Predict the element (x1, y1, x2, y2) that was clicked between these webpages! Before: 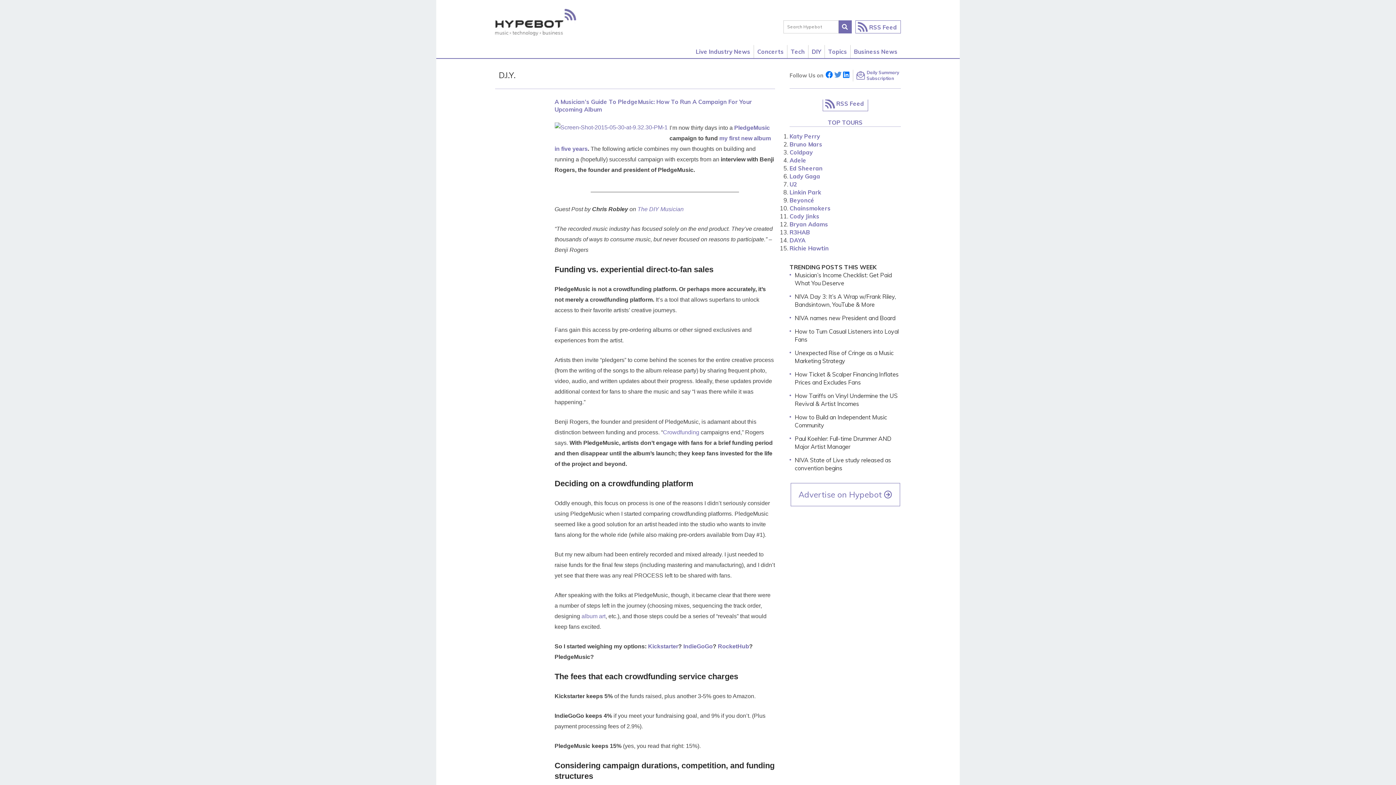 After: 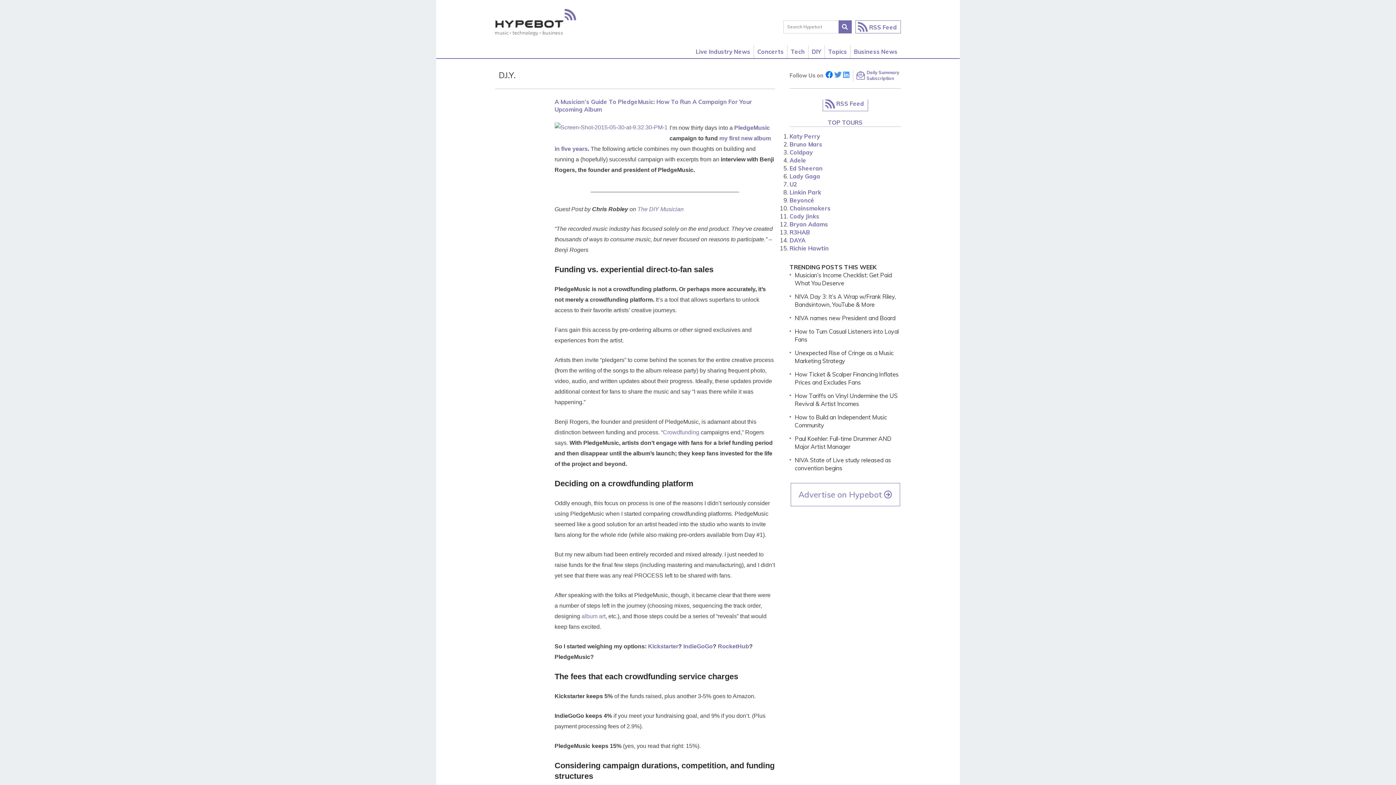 Action: bbox: (842, 70, 850, 78)